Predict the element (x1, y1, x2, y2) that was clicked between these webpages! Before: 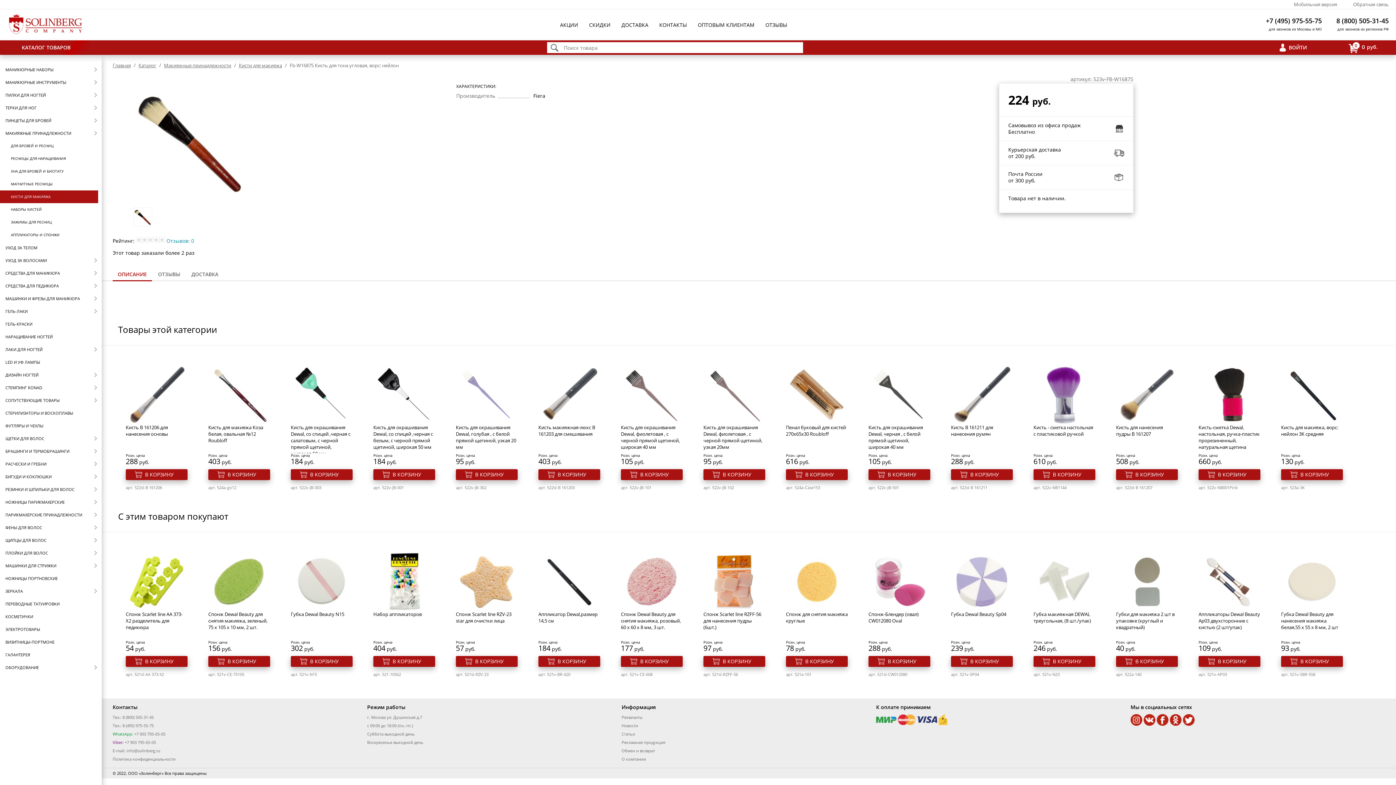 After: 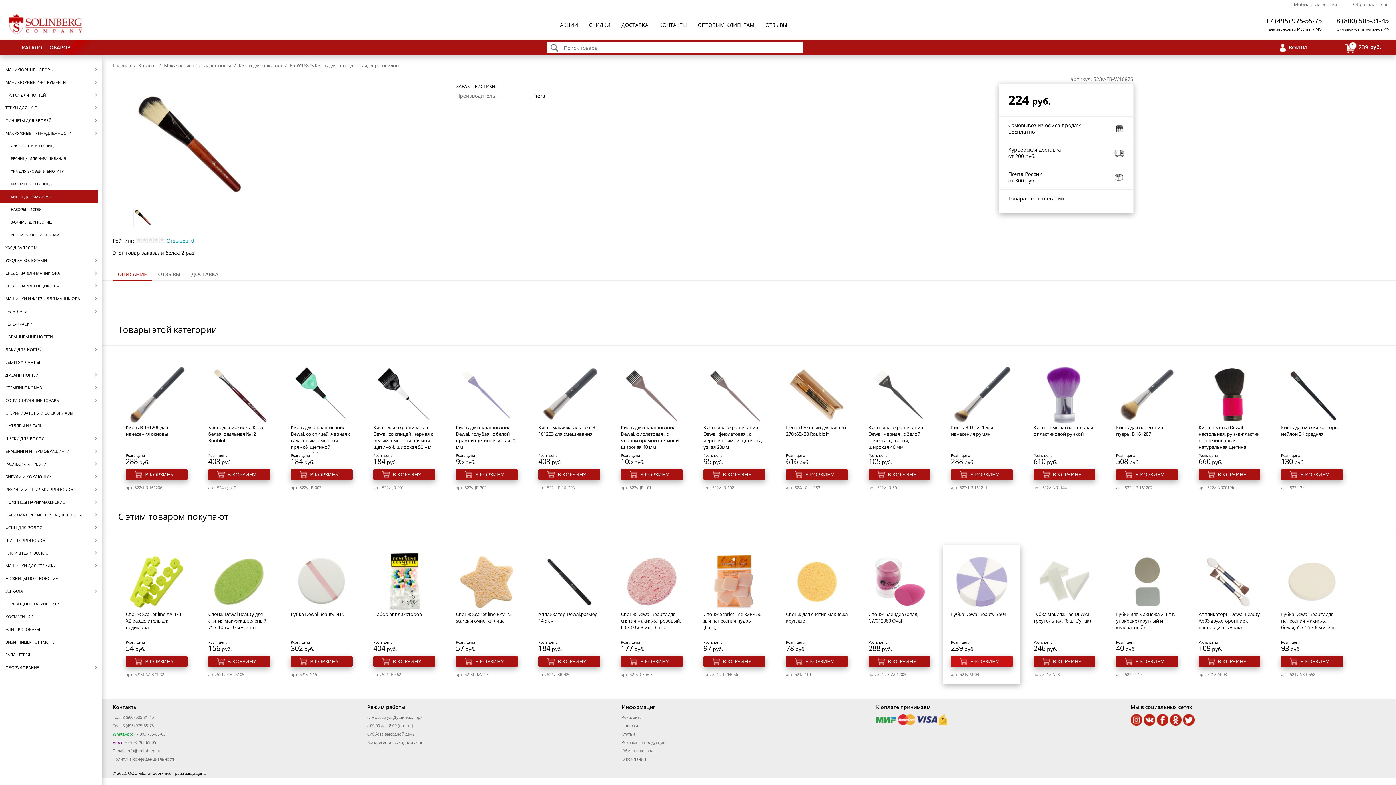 Action: label: В КОРЗИНУ bbox: (951, 656, 1013, 667)